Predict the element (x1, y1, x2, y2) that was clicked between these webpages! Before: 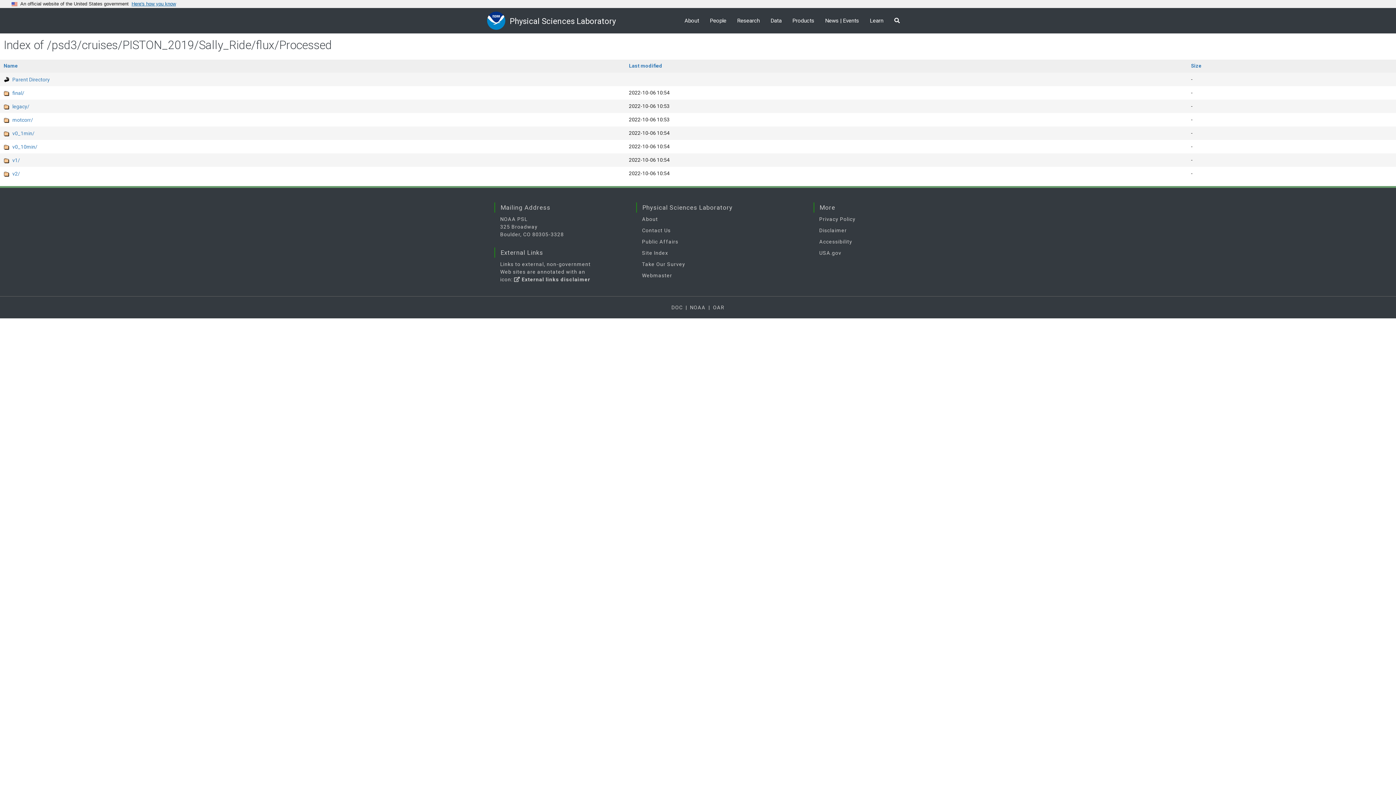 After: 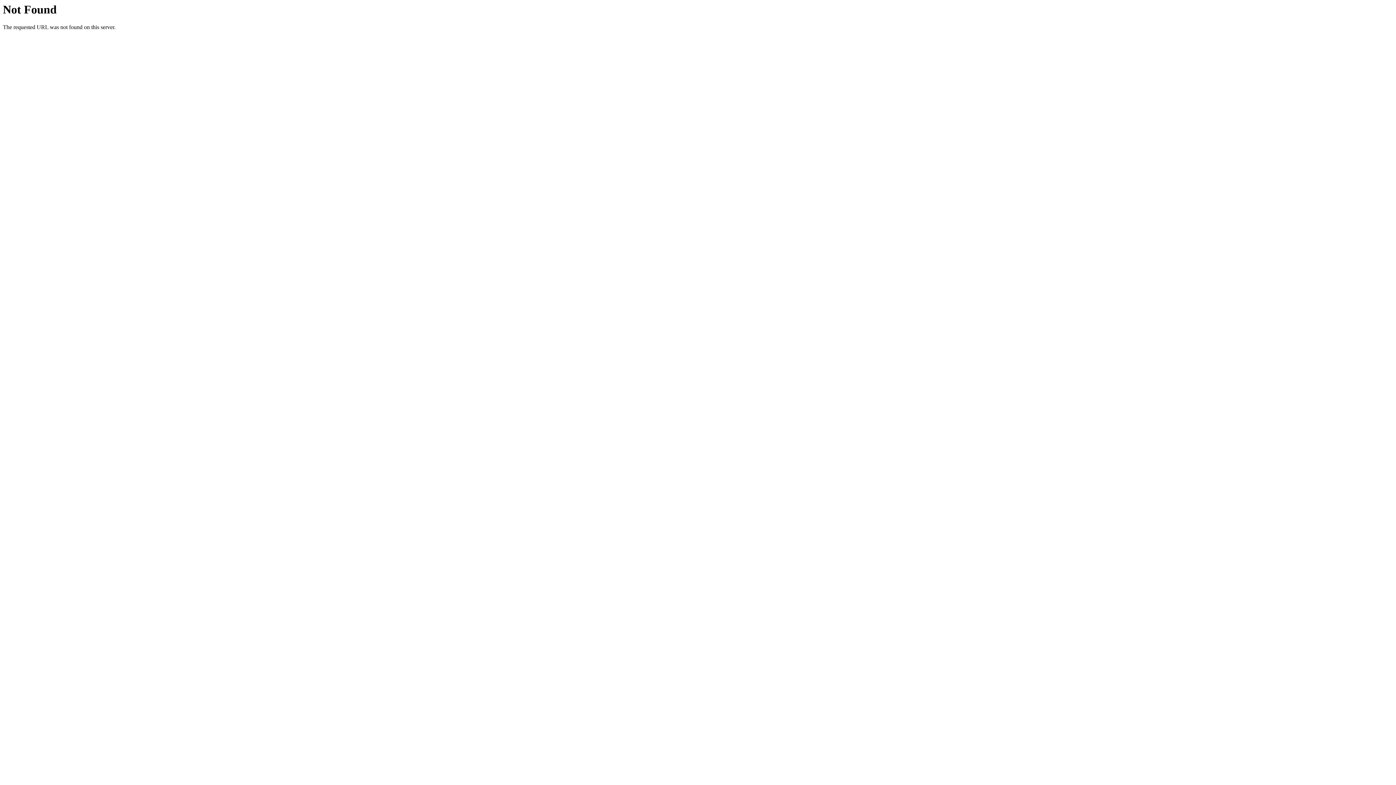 Action: bbox: (642, 250, 668, 255) label: Site Index